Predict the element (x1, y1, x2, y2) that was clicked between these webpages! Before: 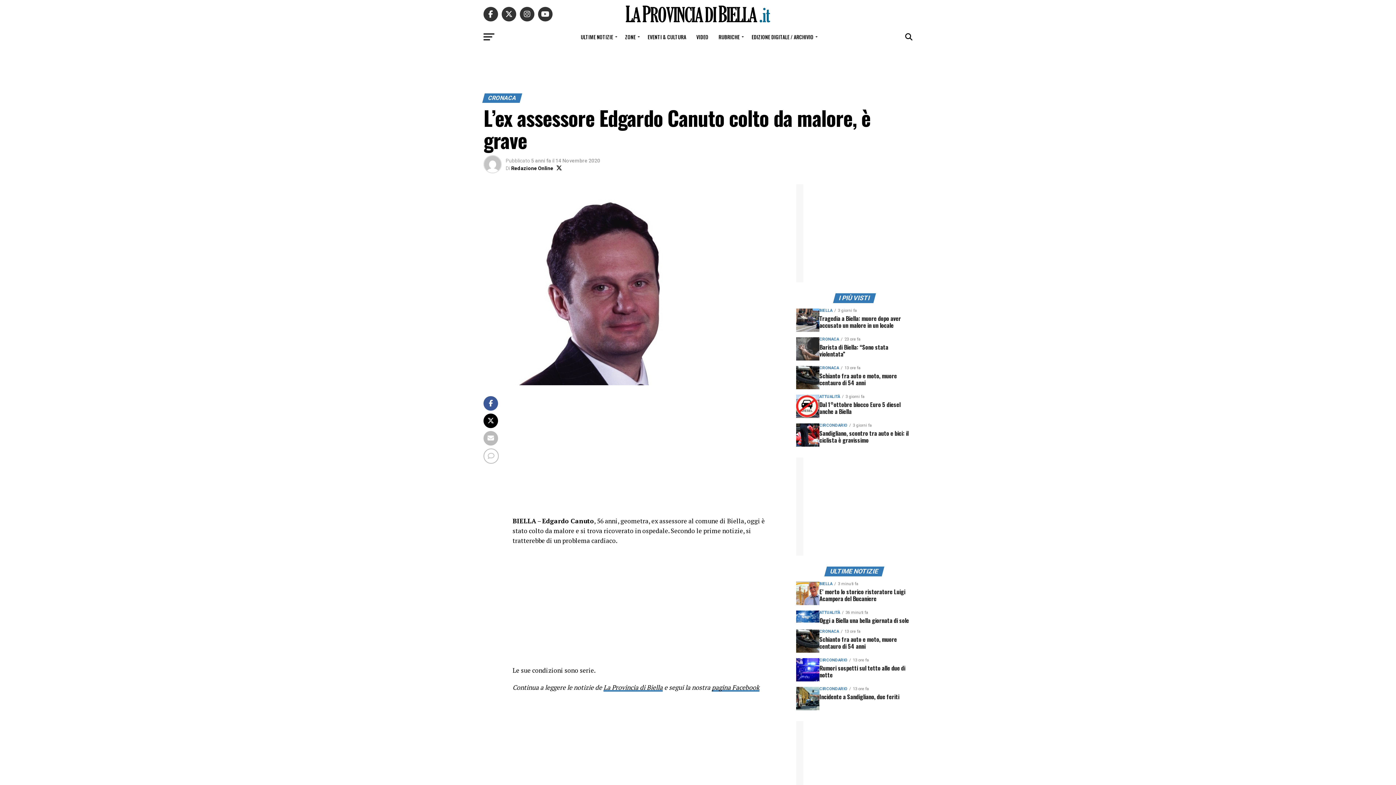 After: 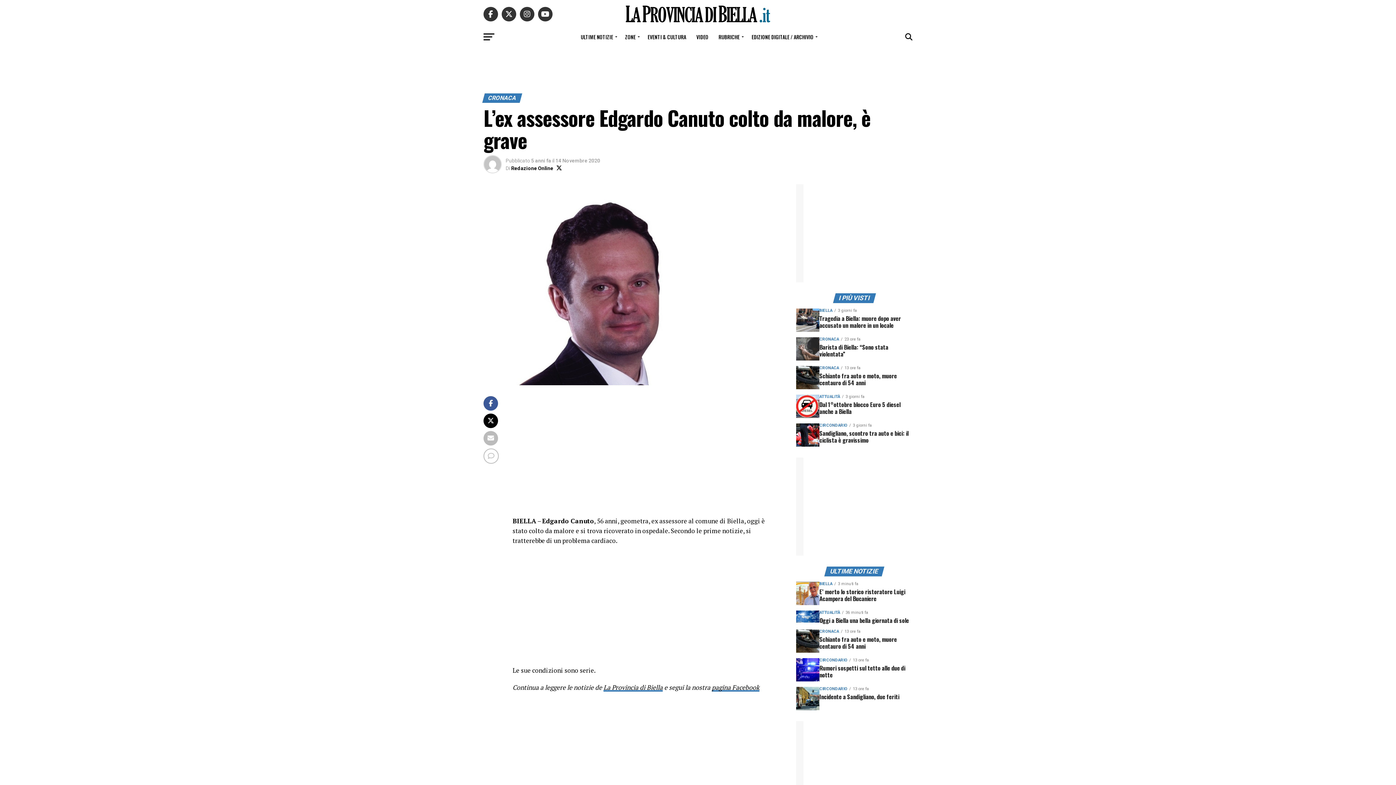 Action: label: I PIÙ VISTI bbox: (834, 295, 874, 301)